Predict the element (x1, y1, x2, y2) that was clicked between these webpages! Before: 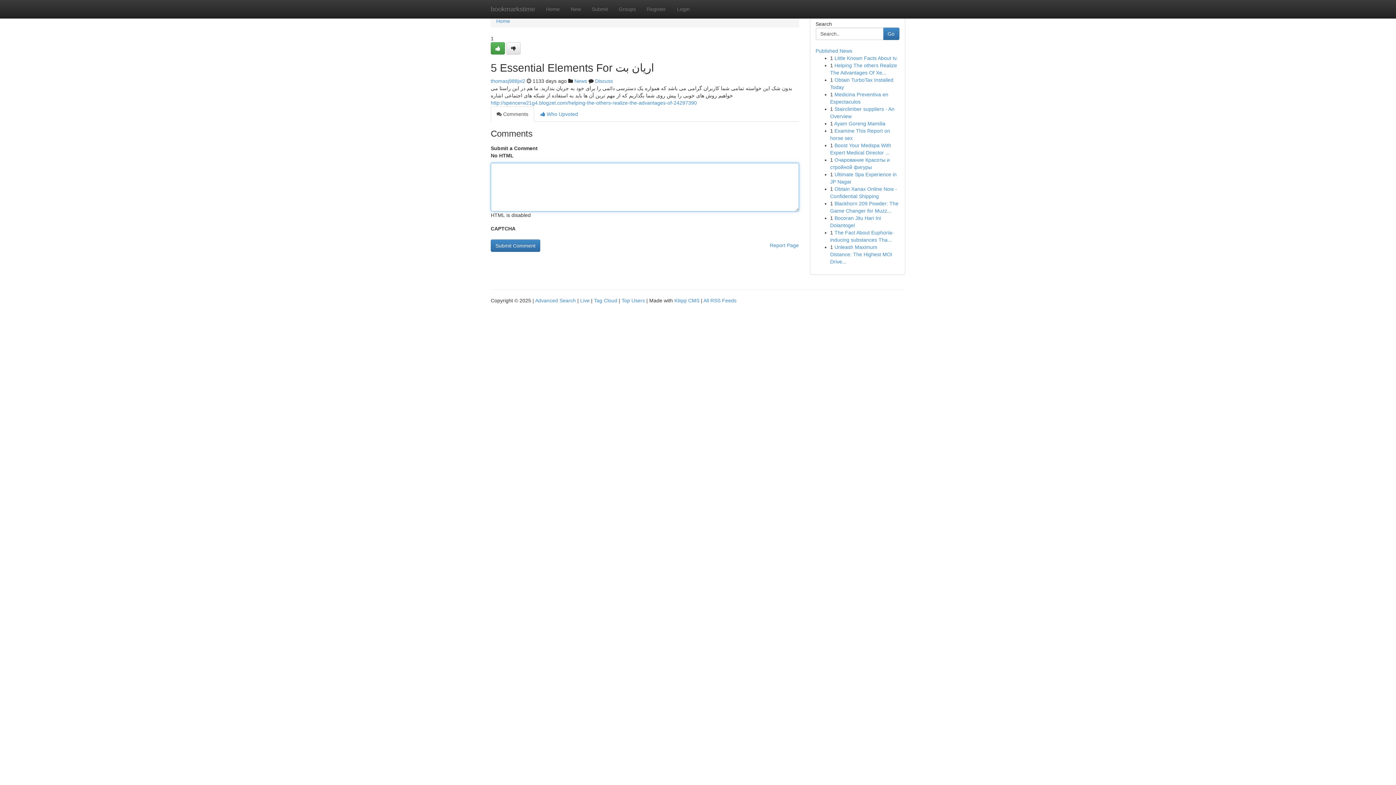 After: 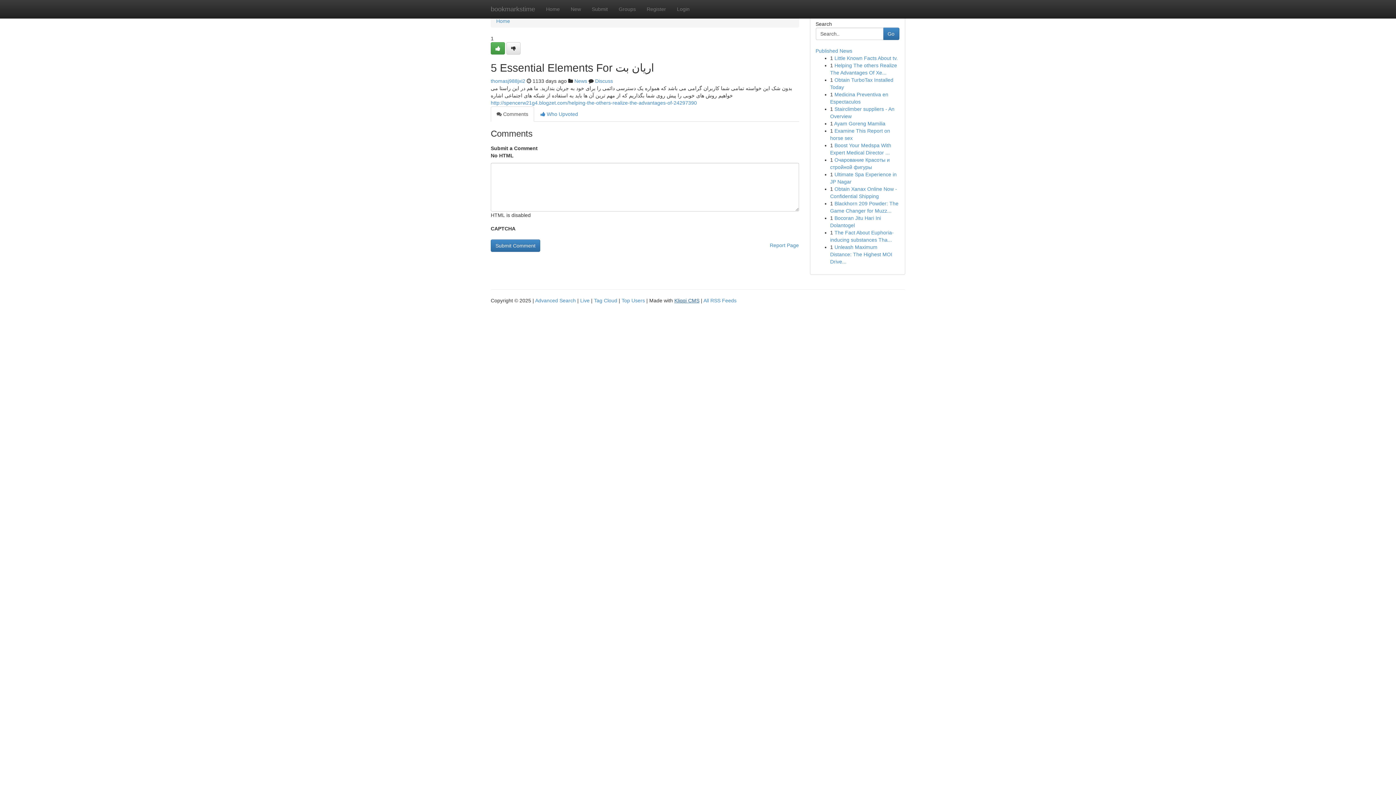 Action: label: Kliqqi CMS bbox: (674, 297, 699, 303)